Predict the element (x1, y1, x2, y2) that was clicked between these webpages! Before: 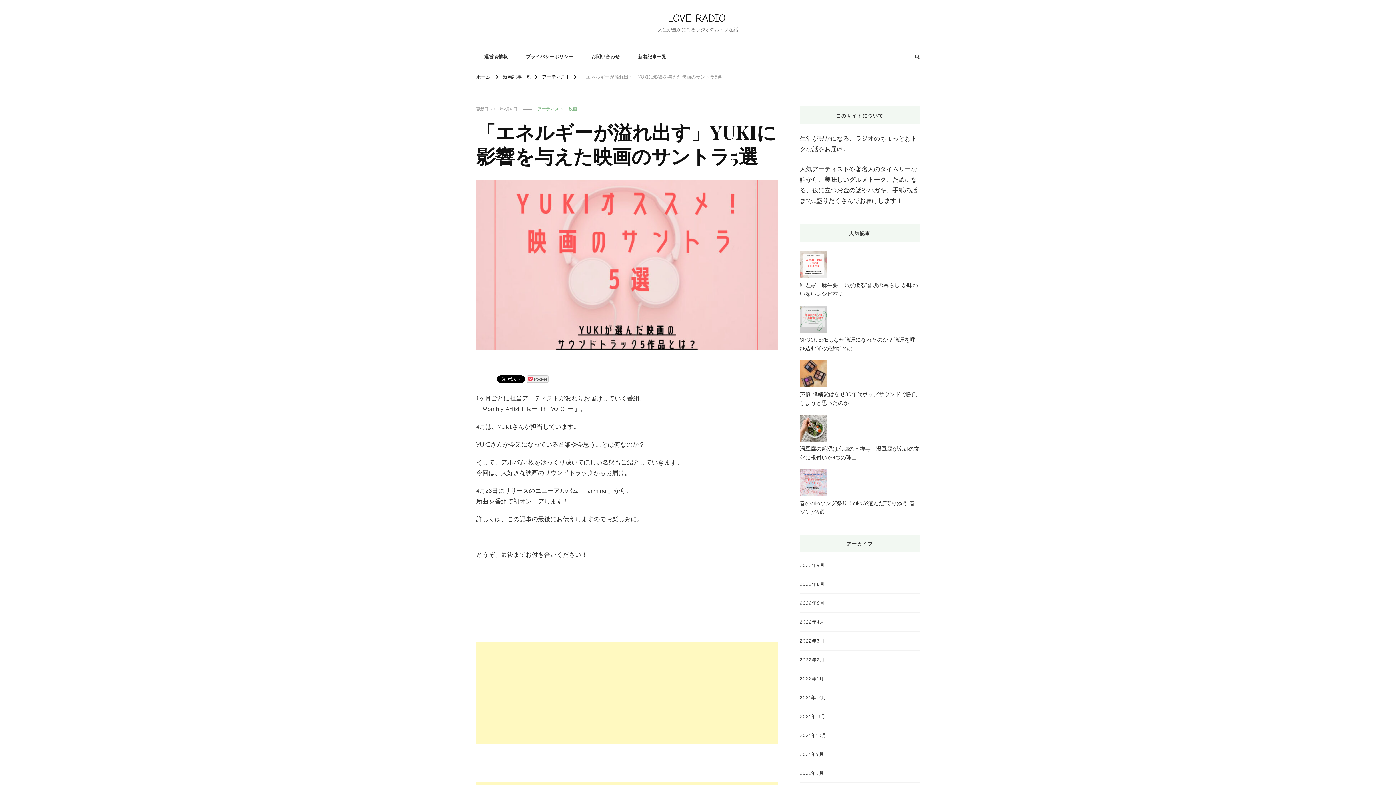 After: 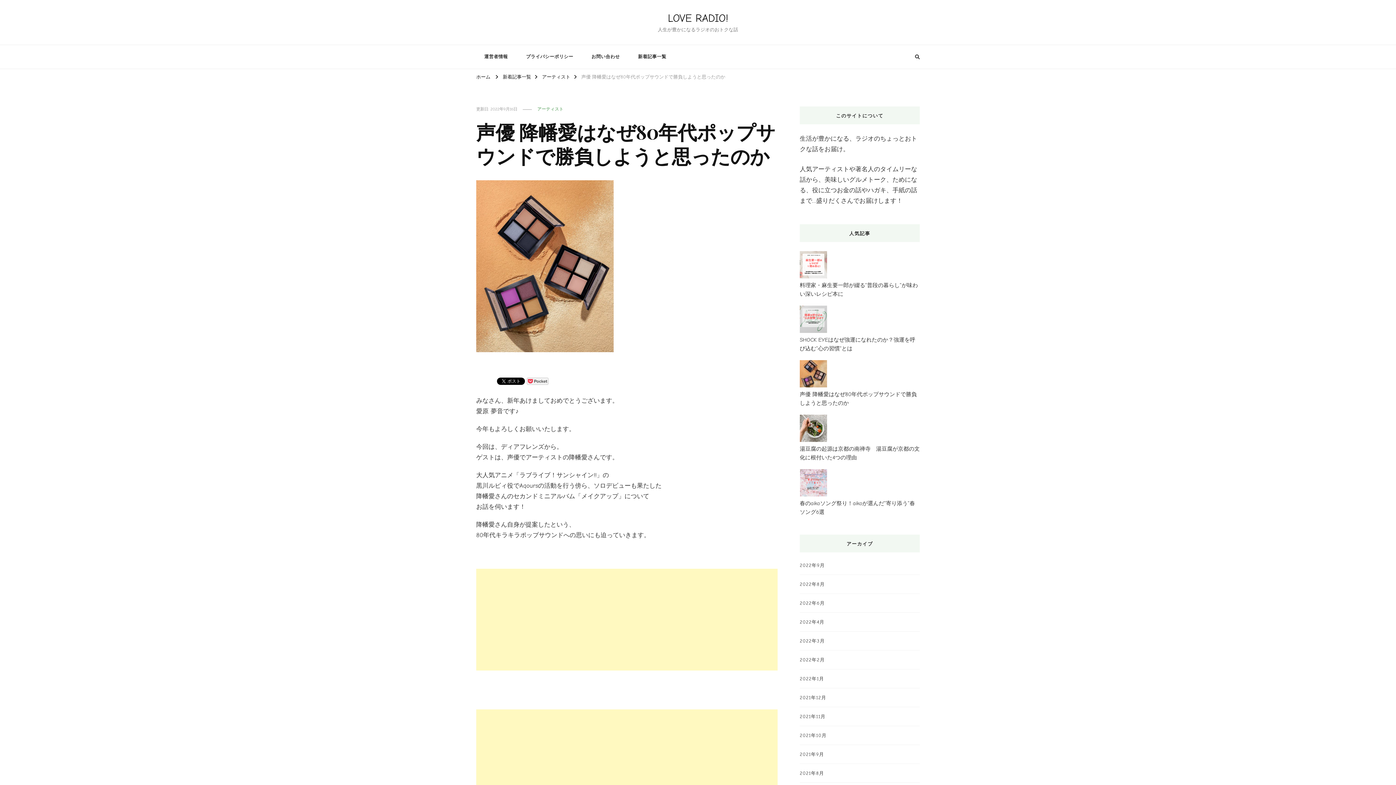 Action: bbox: (800, 360, 833, 387)